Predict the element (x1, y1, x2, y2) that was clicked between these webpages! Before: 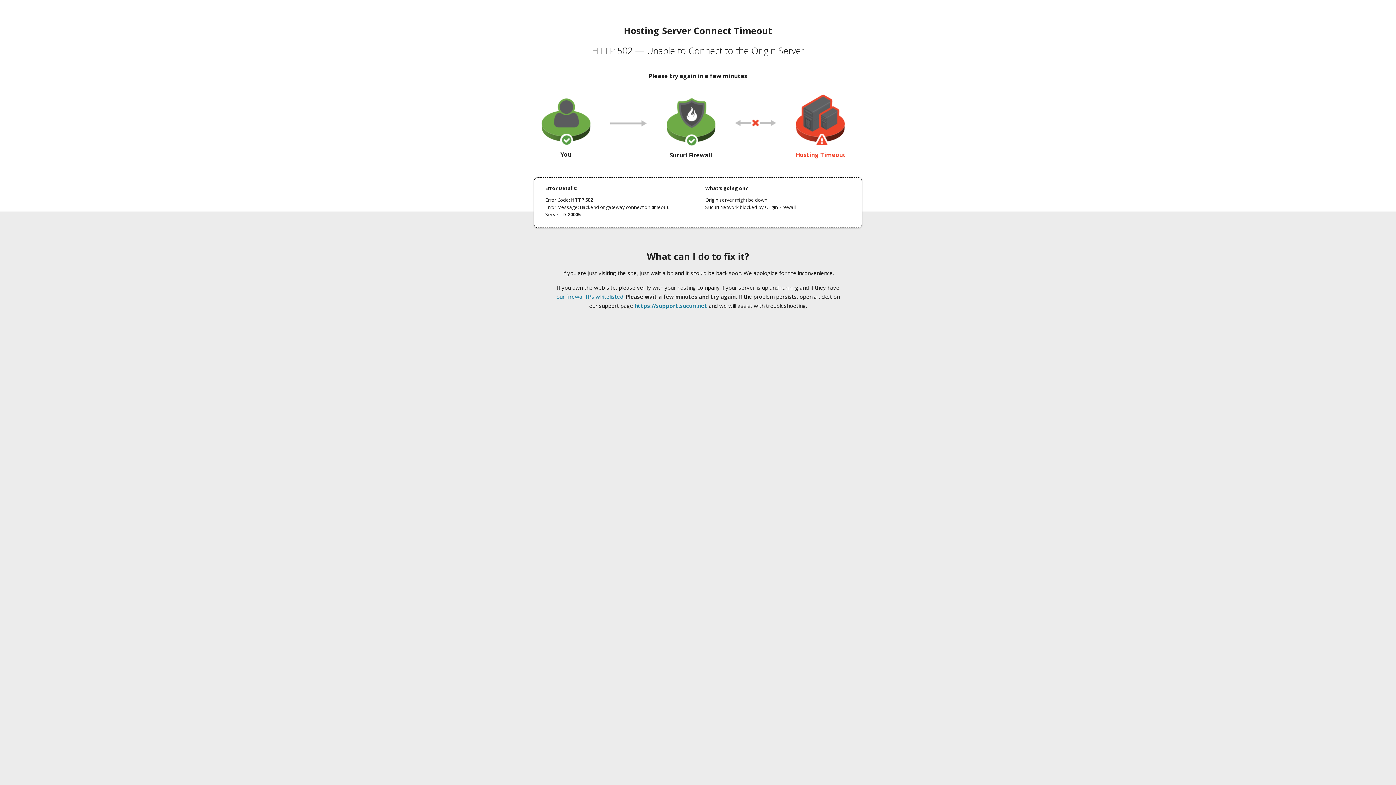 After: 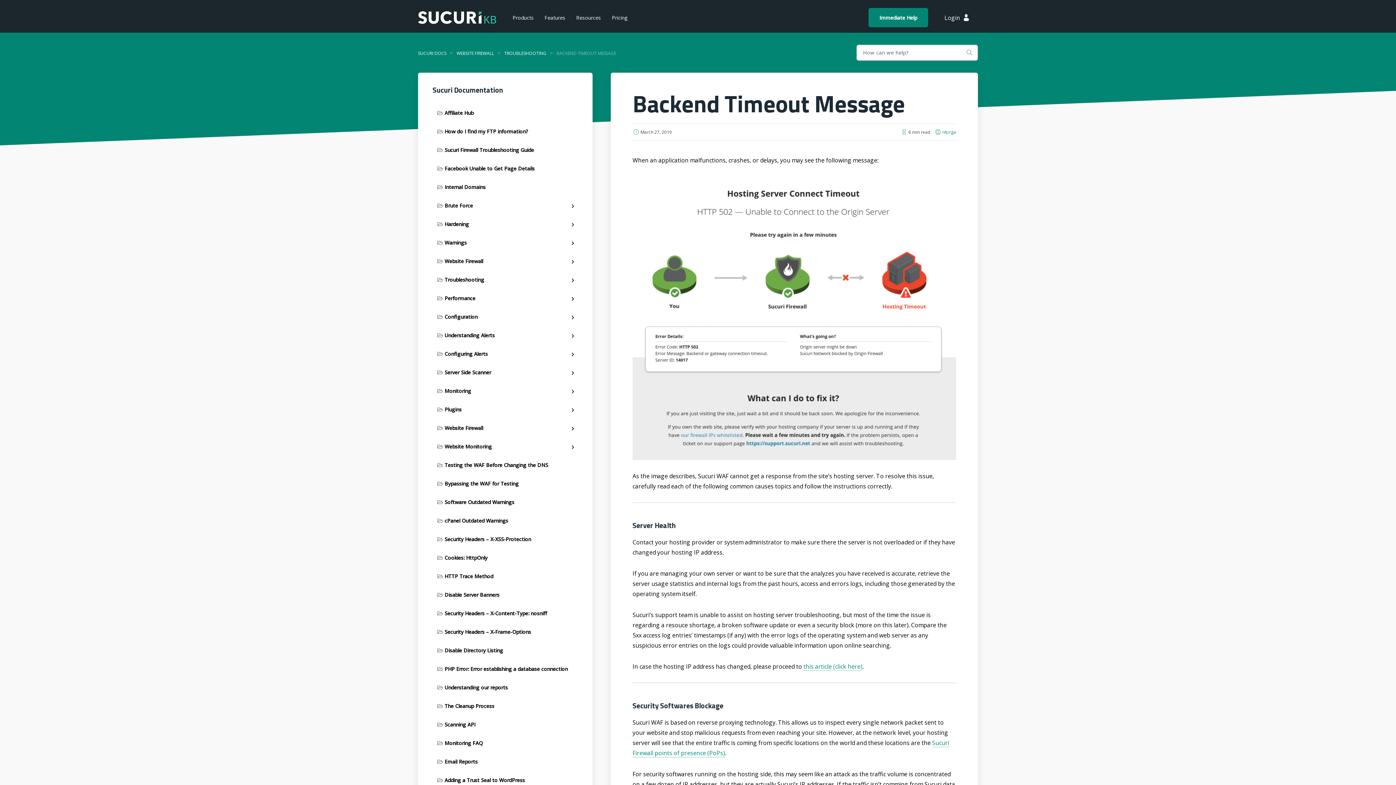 Action: bbox: (556, 293, 623, 300) label: our firewall IPs whitelisted